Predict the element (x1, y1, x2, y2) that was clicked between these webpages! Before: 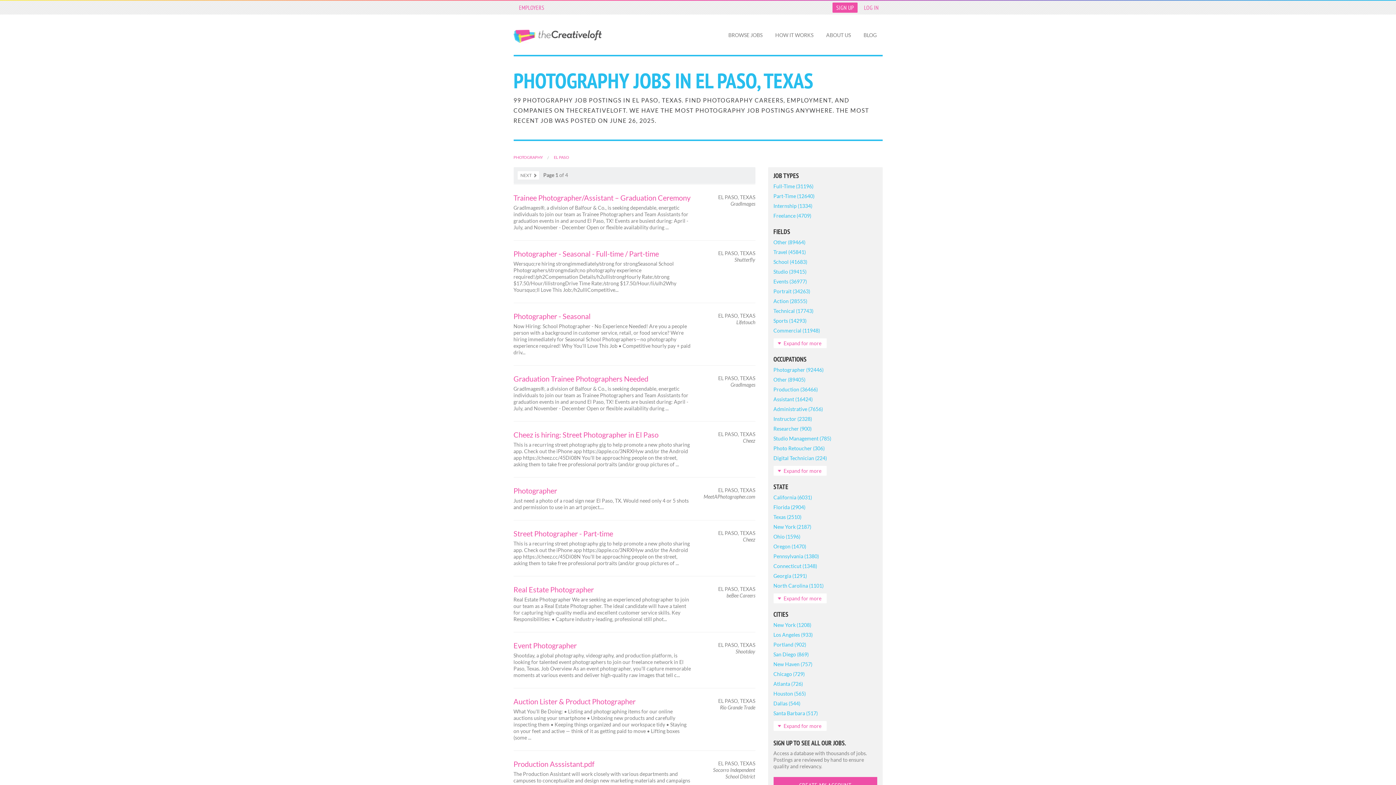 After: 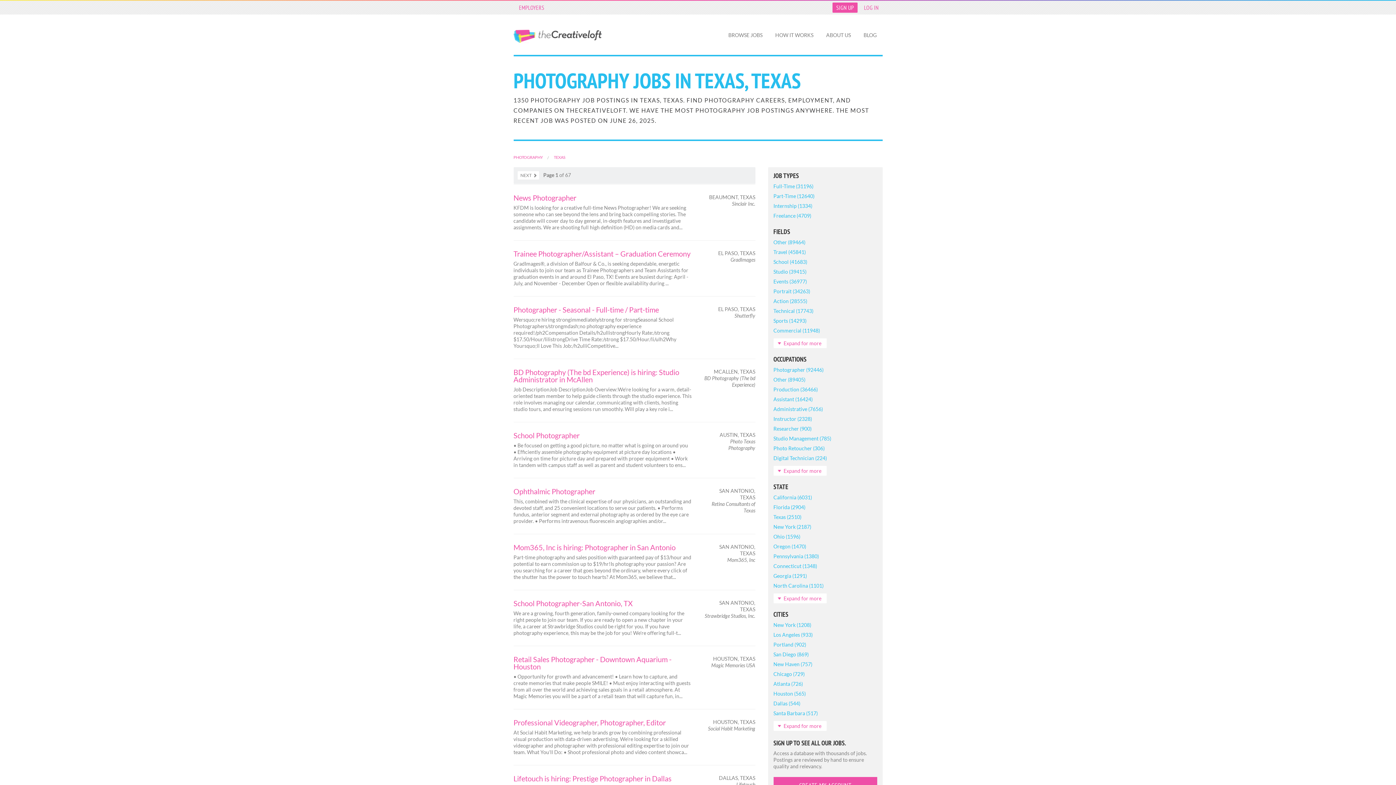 Action: bbox: (773, 512, 801, 522) label: Texas (2510)